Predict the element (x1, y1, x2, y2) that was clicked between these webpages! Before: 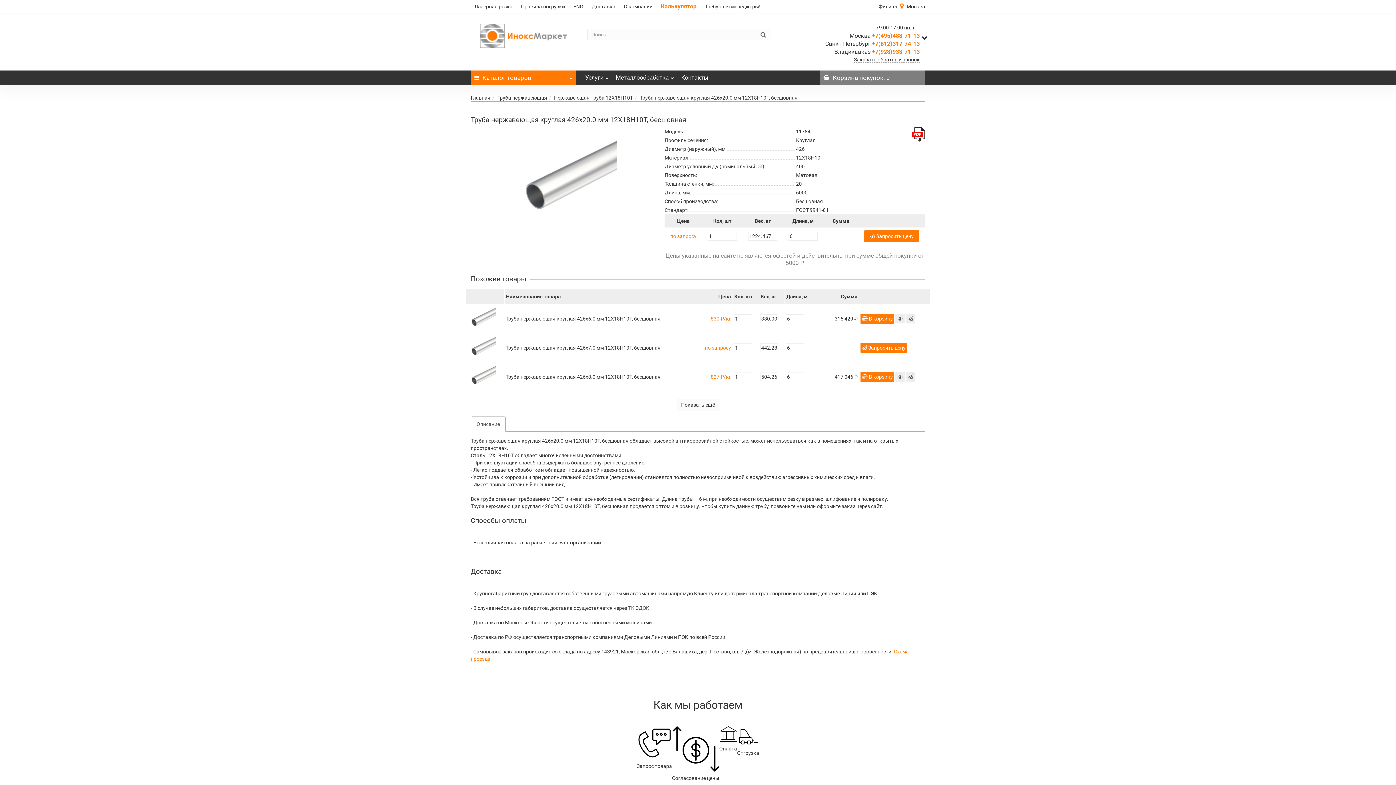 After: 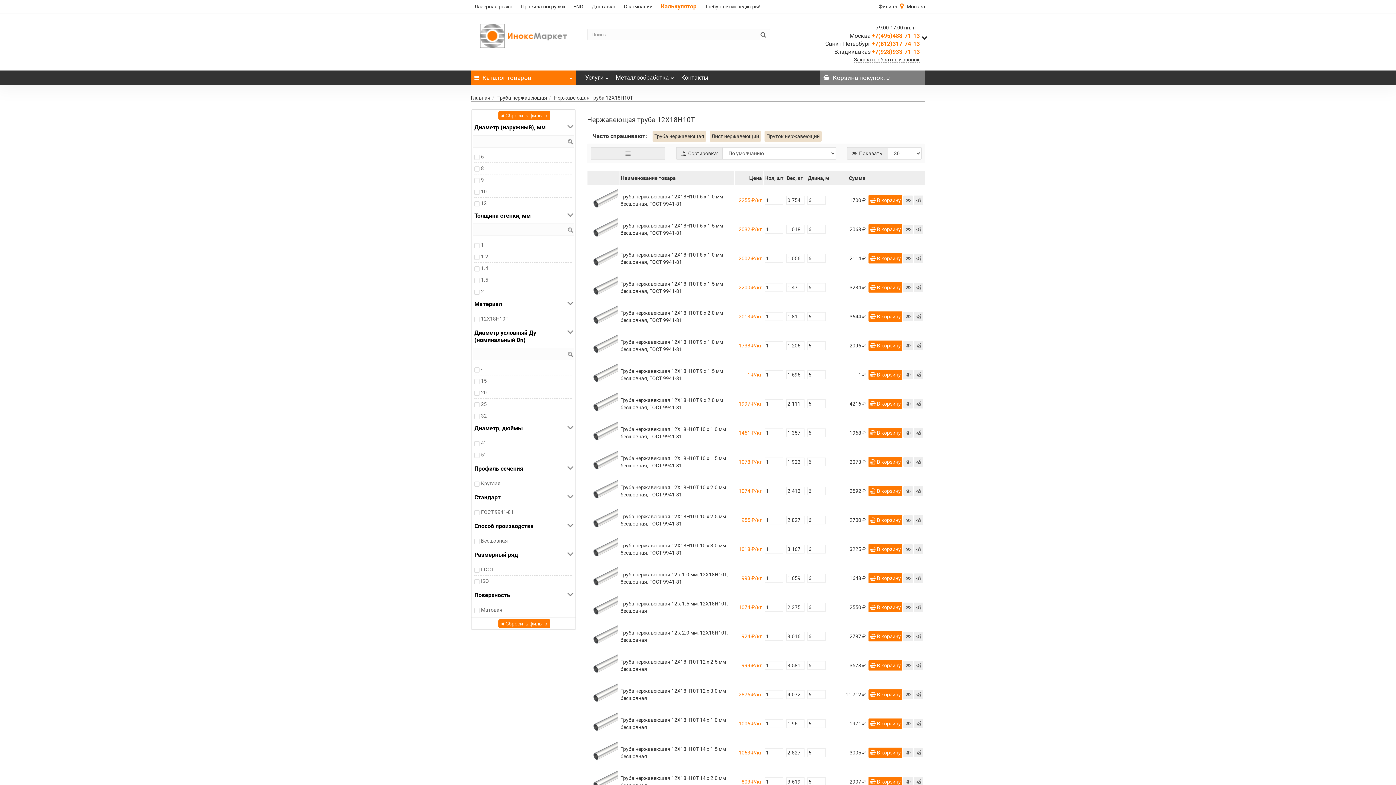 Action: bbox: (554, 94, 633, 100) label: Нержавеющая труба 12Х18Н10Т